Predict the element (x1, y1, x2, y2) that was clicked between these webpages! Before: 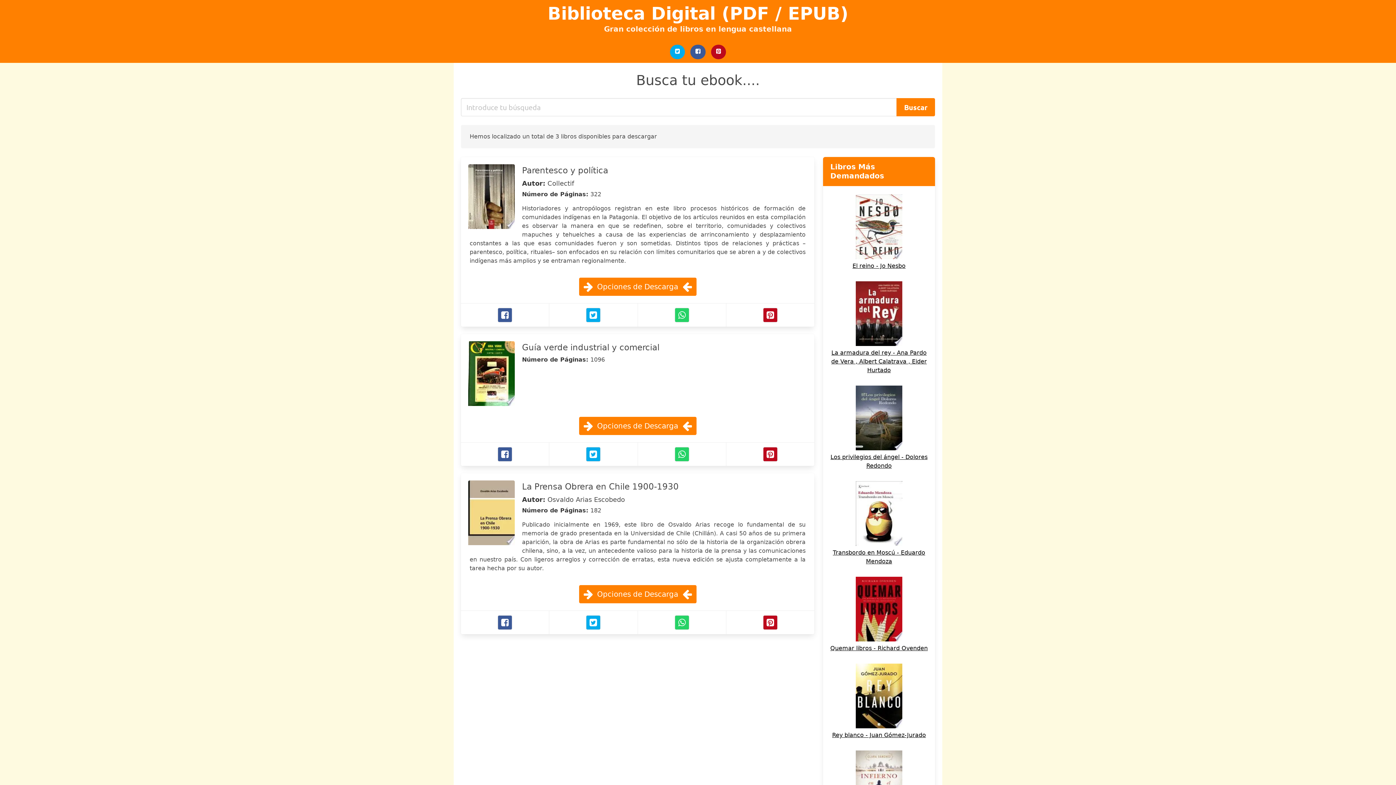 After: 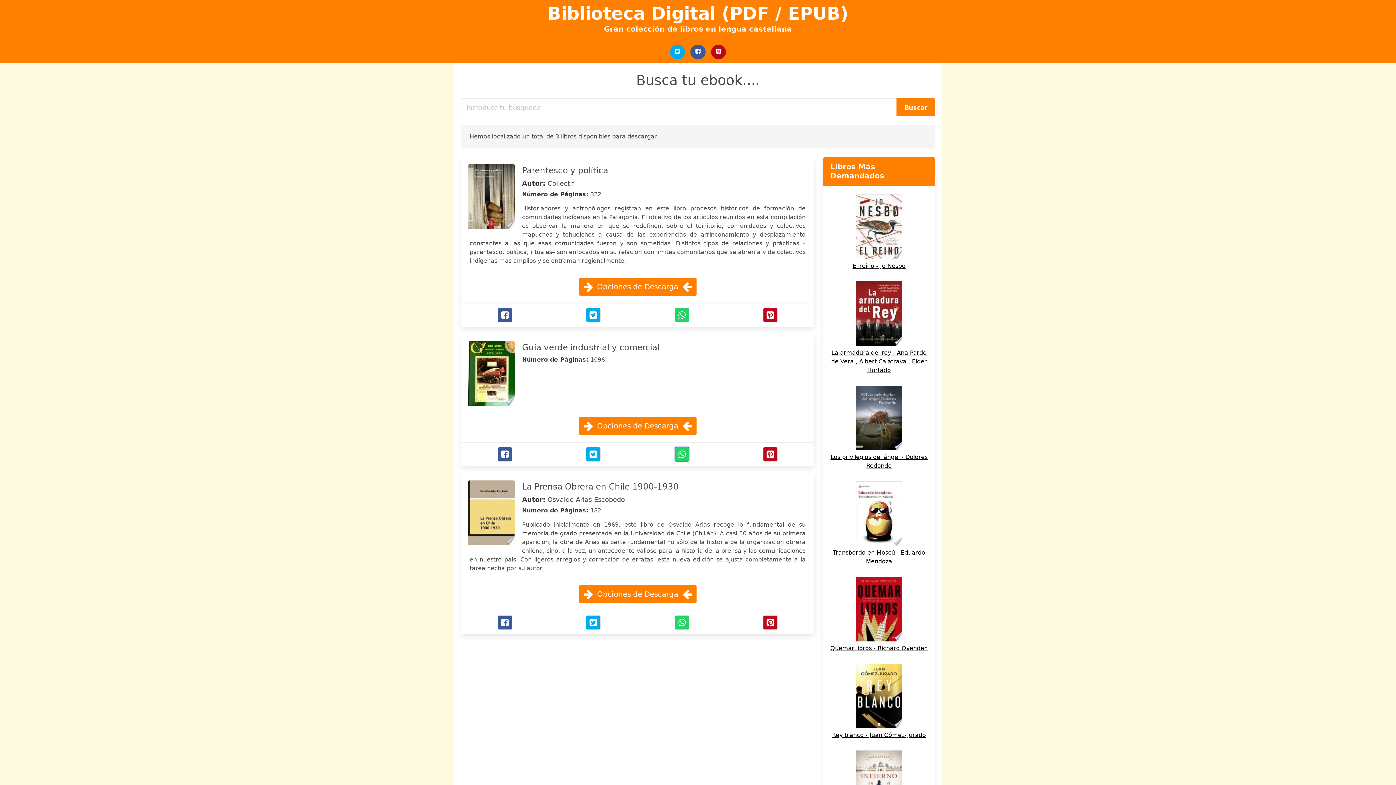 Action: label: Whatsapp bbox: (674, 447, 689, 461)